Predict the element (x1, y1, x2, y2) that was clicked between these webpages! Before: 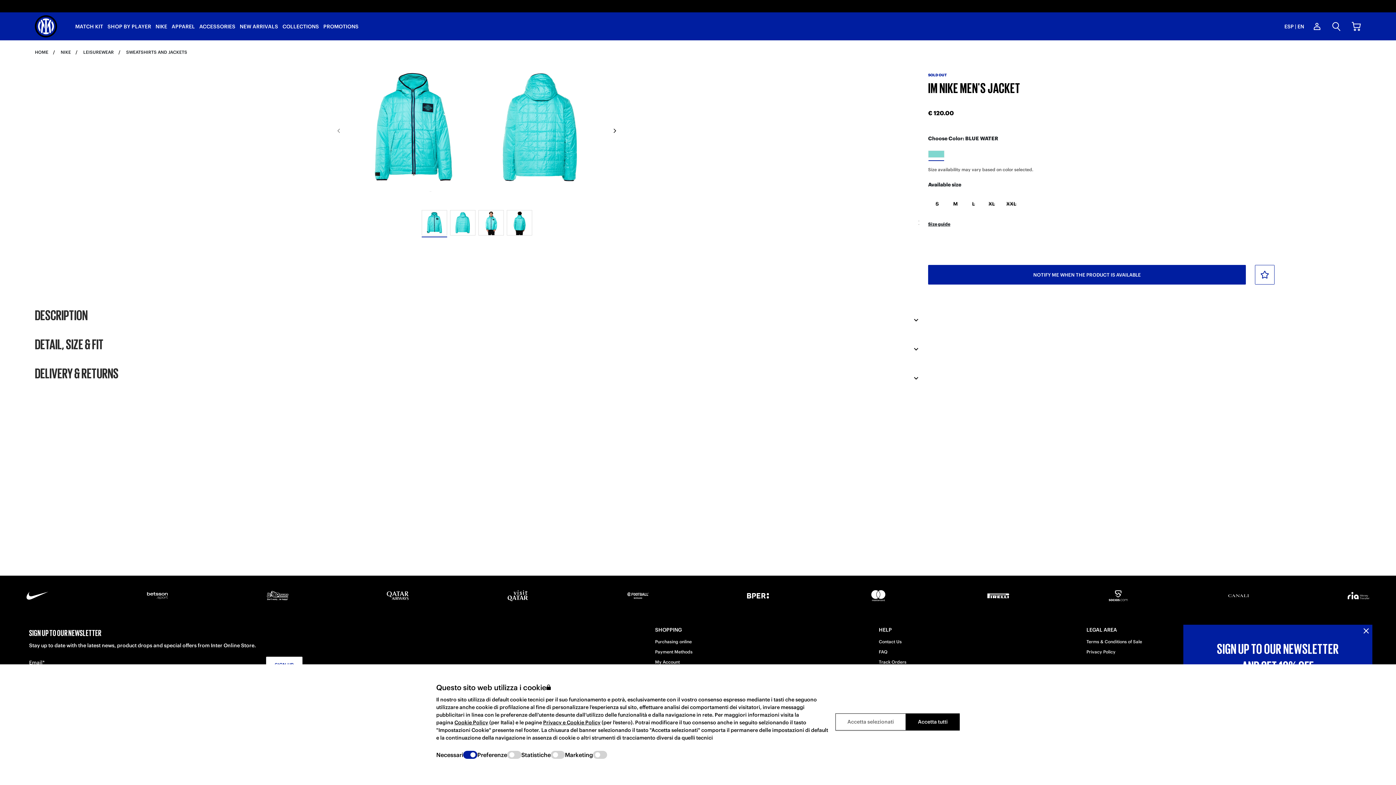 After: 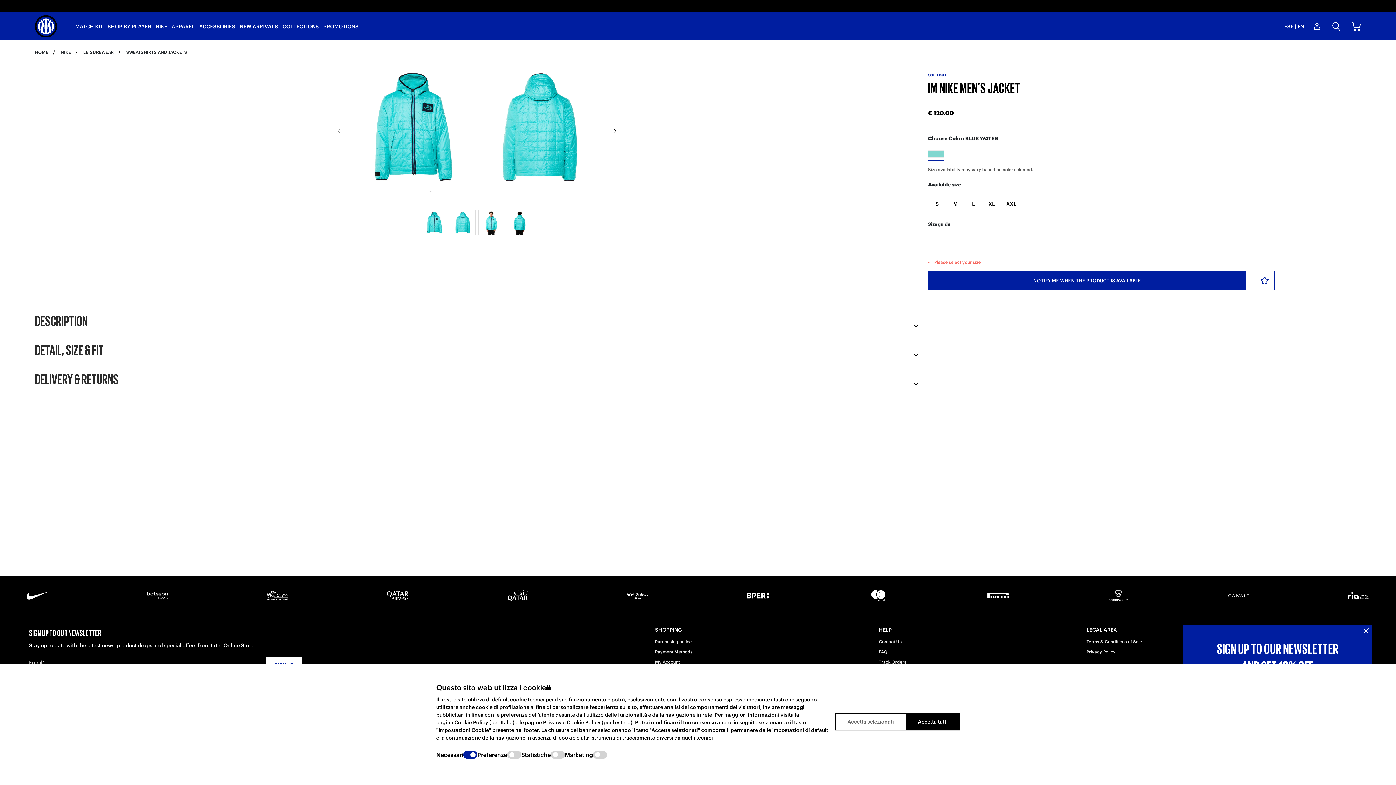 Action: bbox: (928, 265, 1246, 284) label: NOTIFY ME WHEN THE PRODUCT IS AVAILABLE